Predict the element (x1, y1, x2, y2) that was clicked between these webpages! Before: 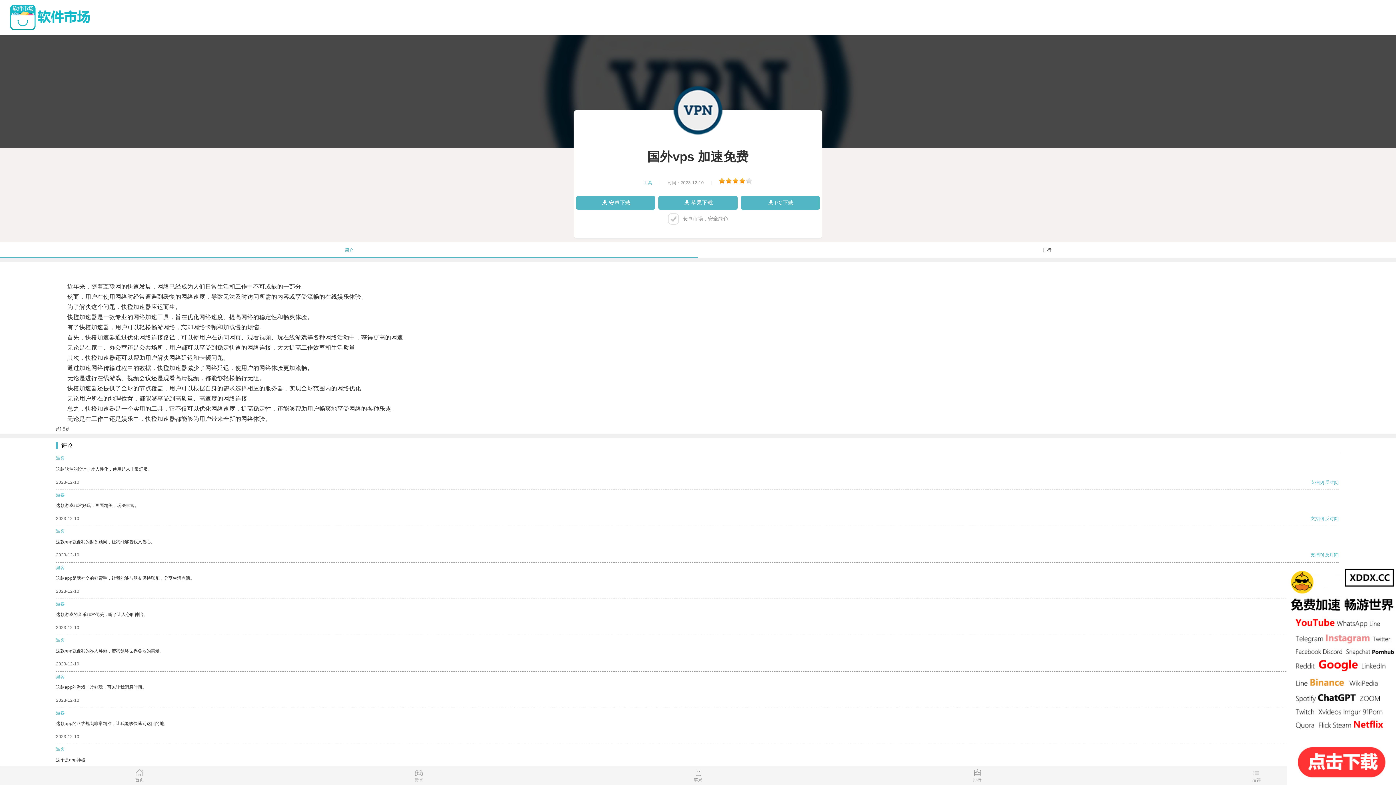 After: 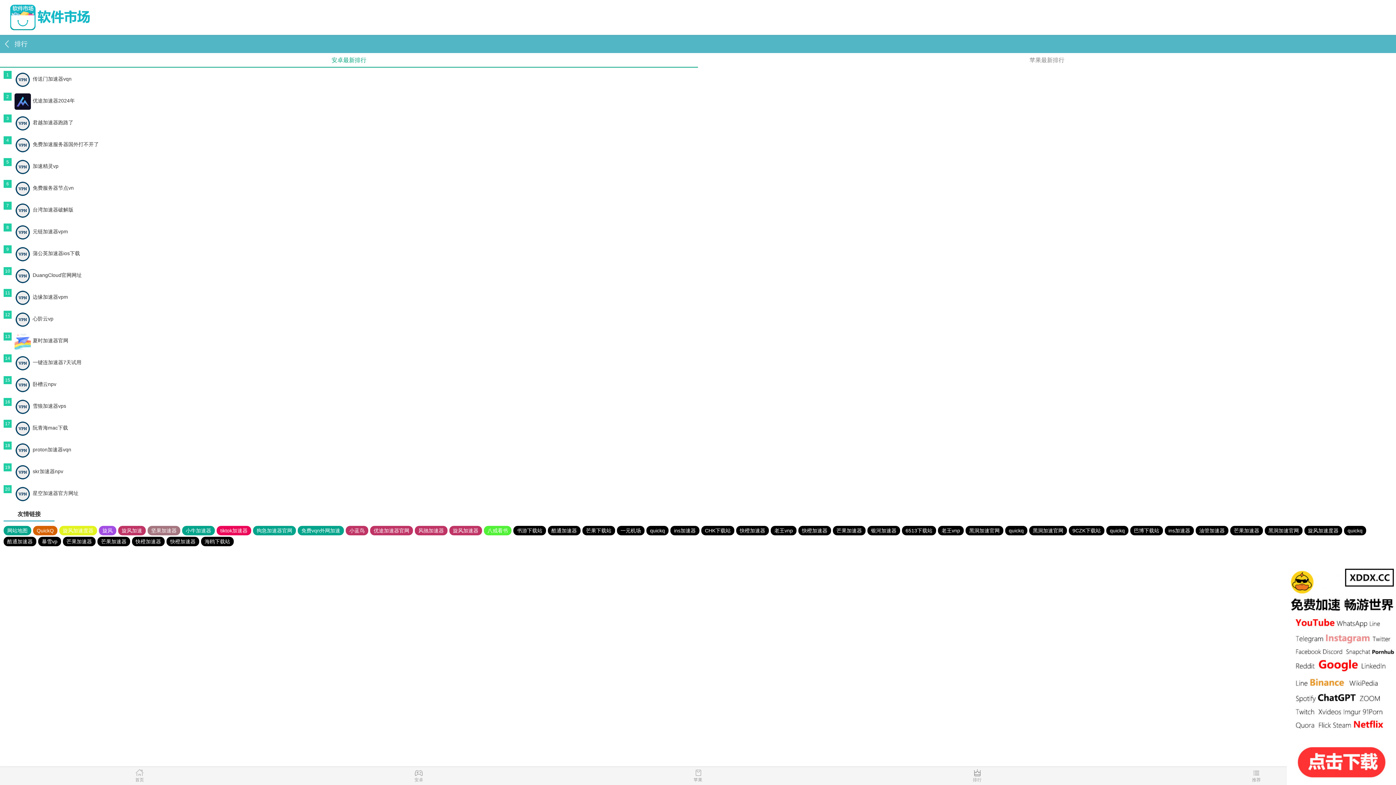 Action: label: 排行 bbox: (837, 769, 1117, 785)